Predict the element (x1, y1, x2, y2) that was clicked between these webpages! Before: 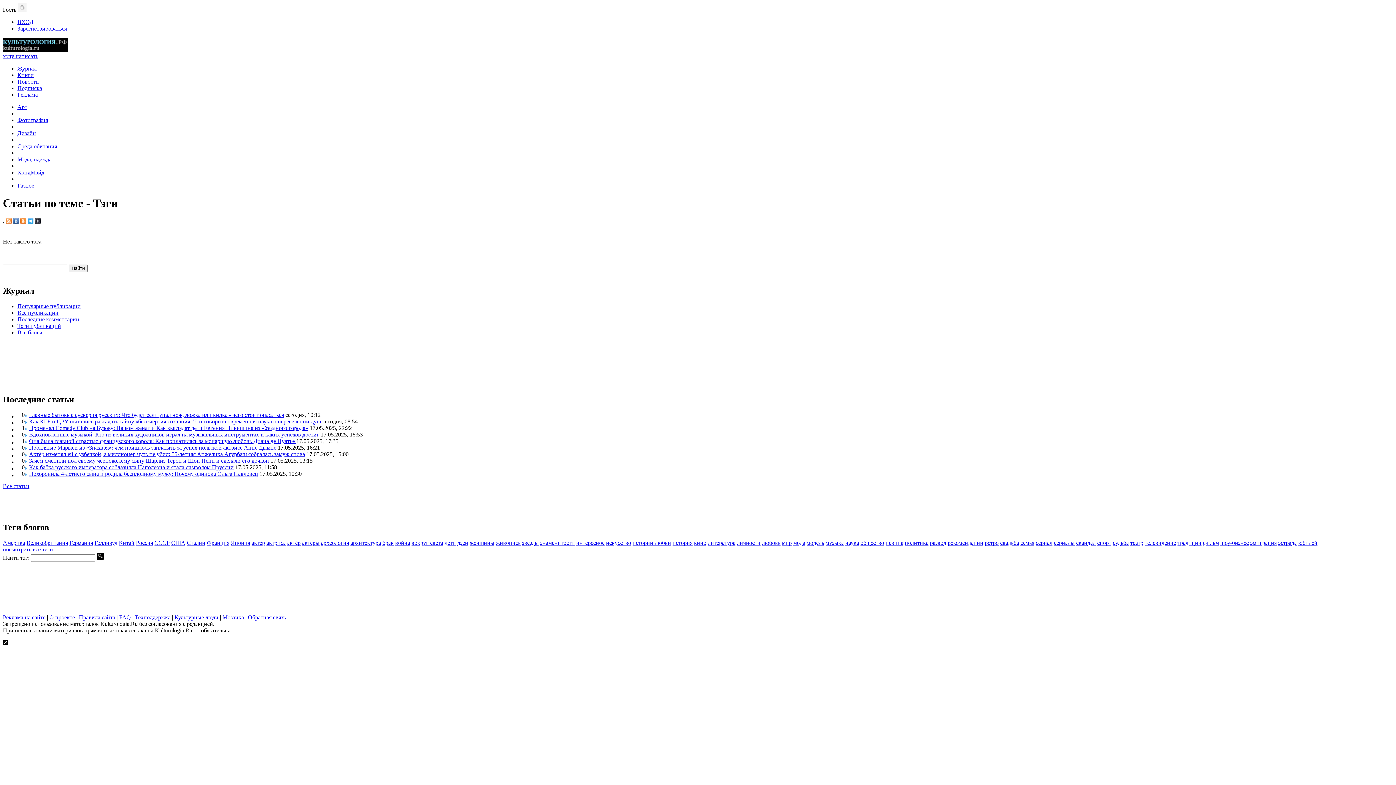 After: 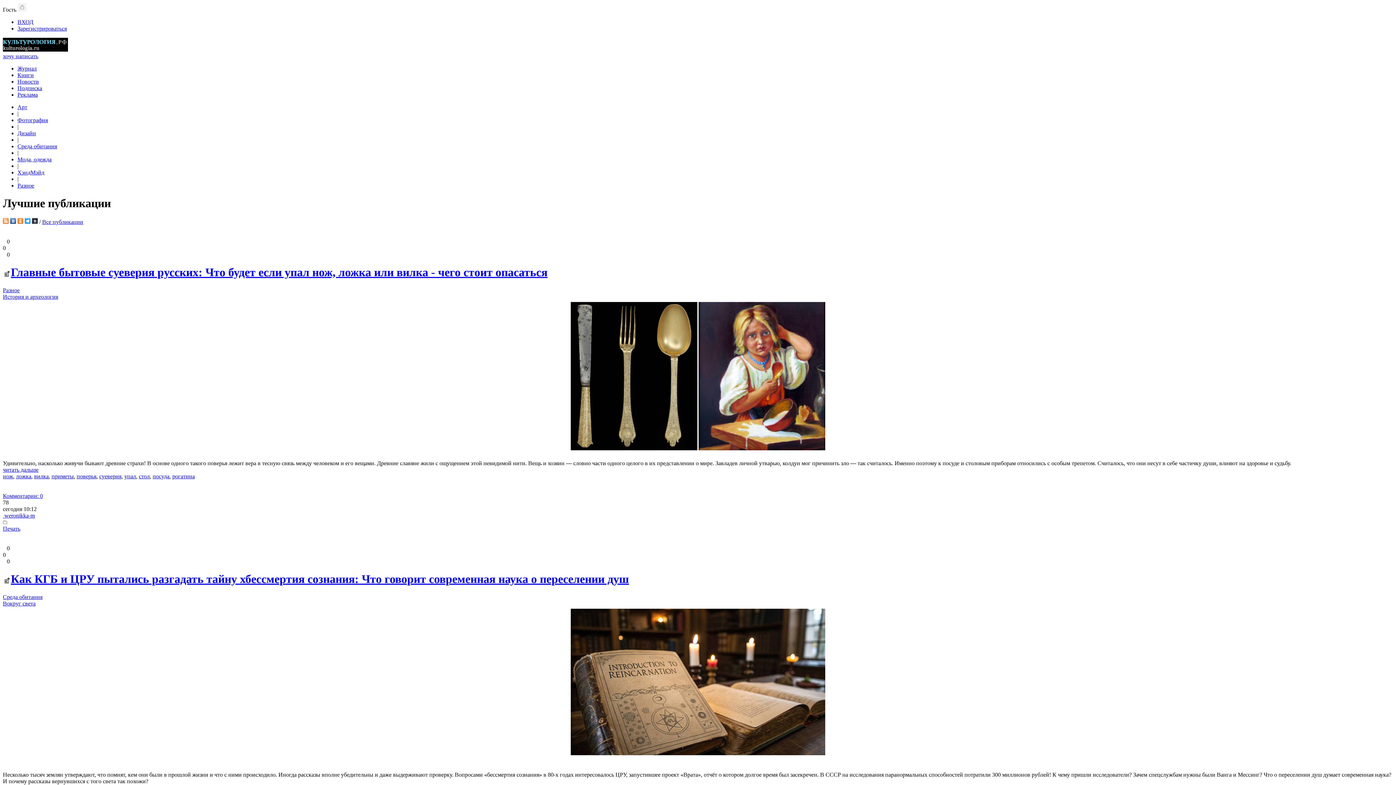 Action: bbox: (2, 46, 68, 52)